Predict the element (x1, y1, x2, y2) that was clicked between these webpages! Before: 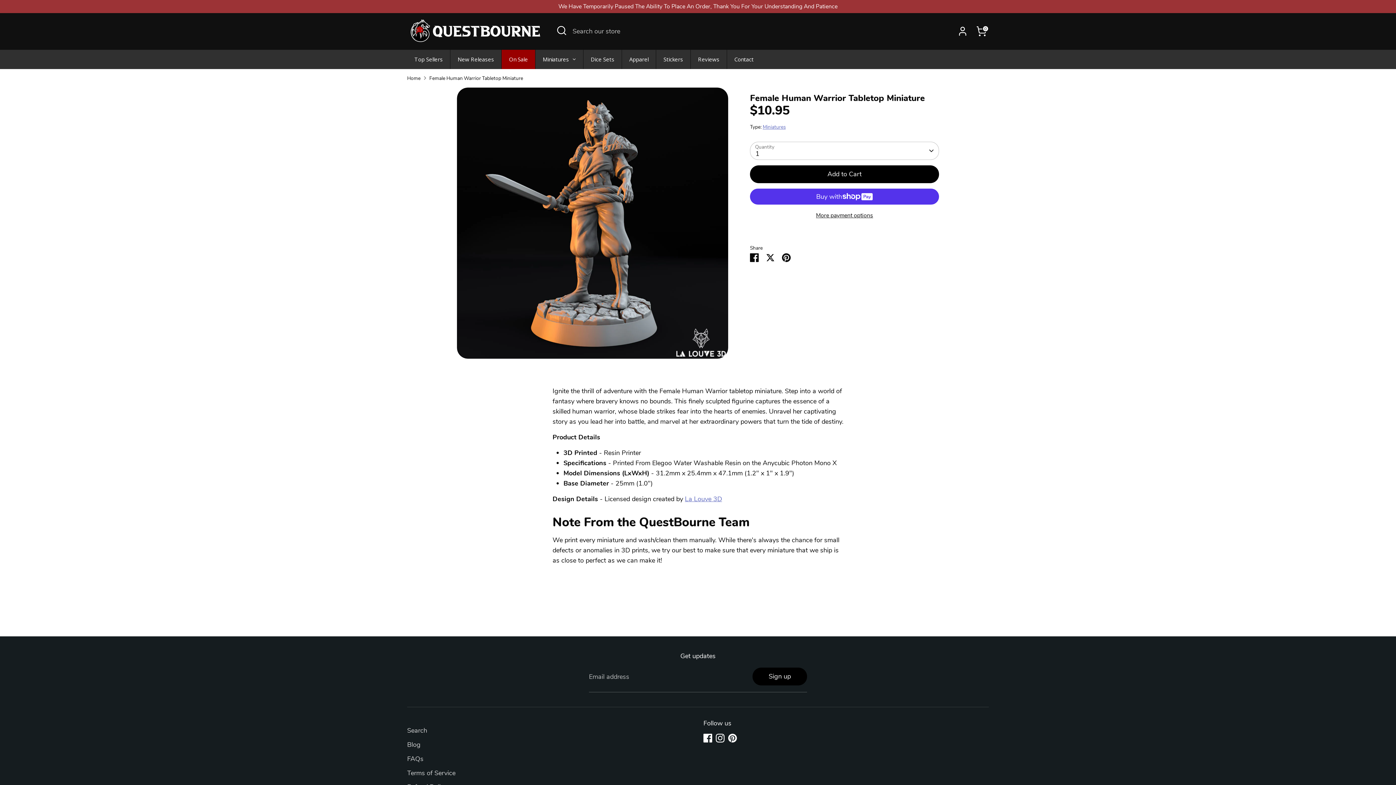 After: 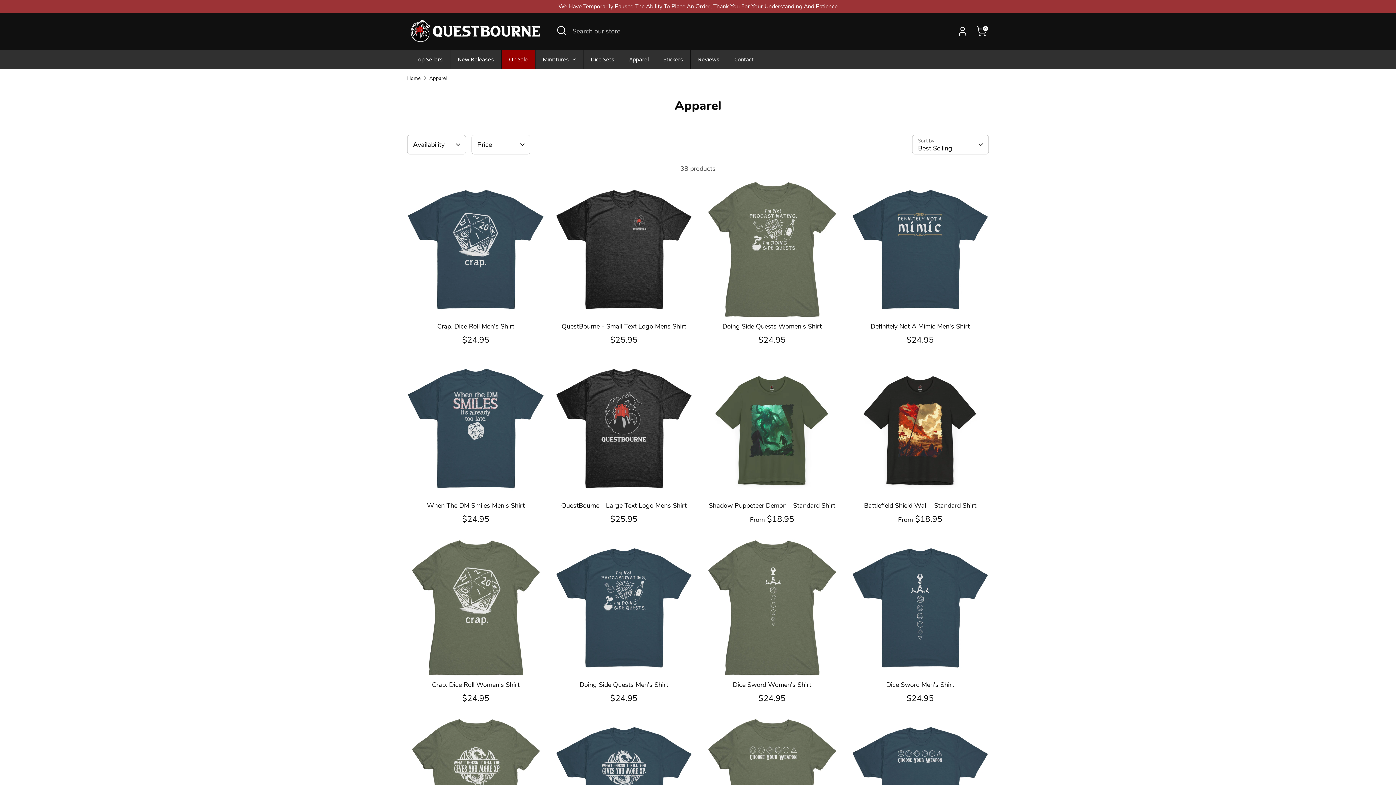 Action: label: Apparel bbox: (622, 49, 656, 68)